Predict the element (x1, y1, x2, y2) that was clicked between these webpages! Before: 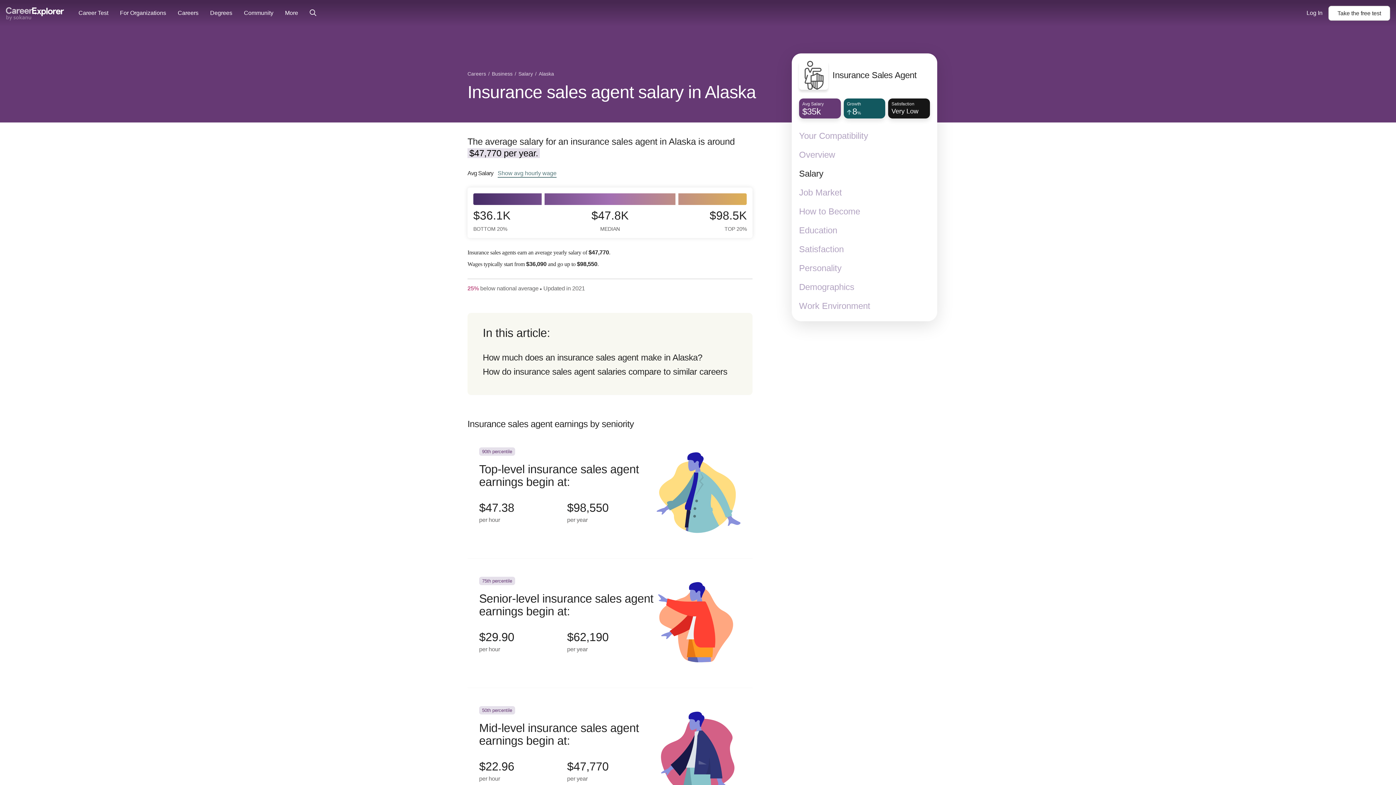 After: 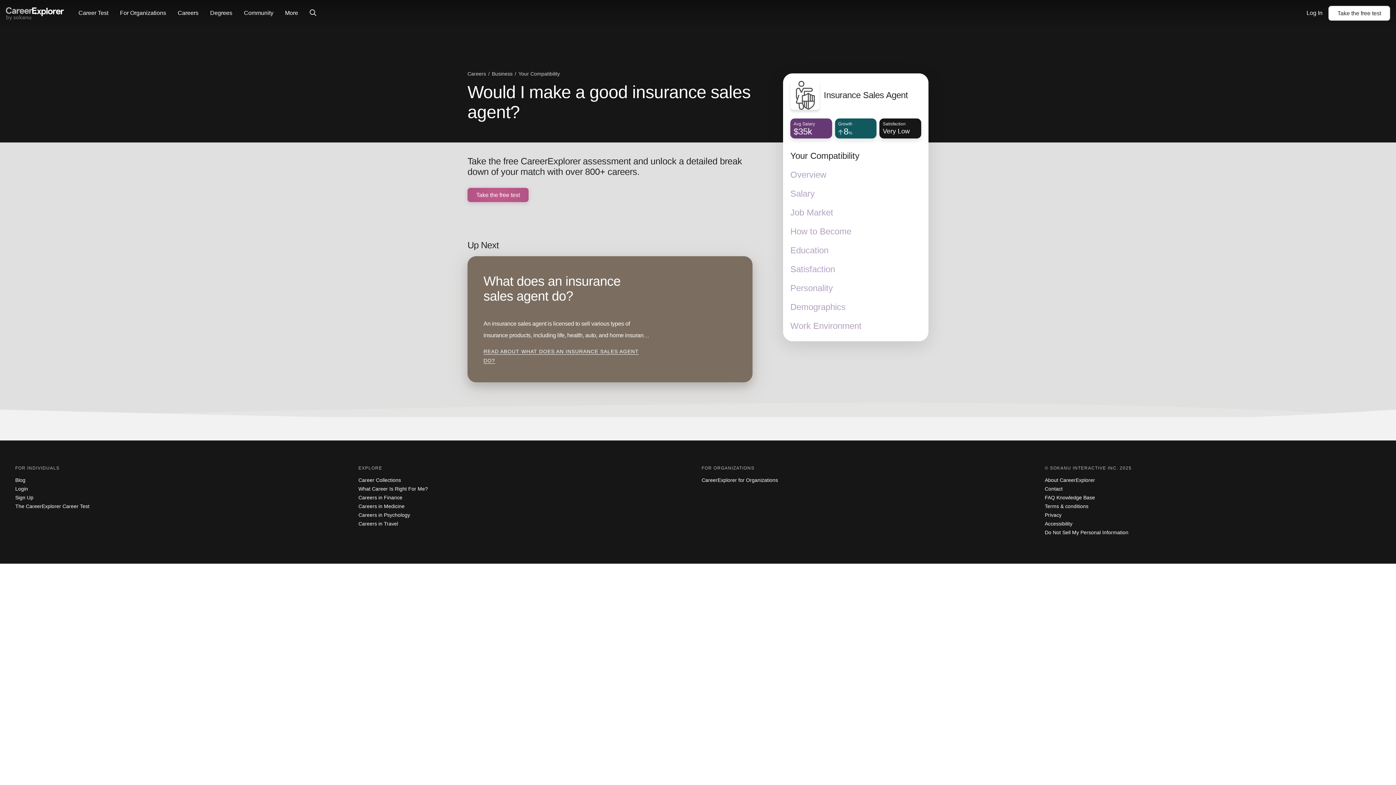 Action: bbox: (799, 130, 930, 141) label: Your Compatibility